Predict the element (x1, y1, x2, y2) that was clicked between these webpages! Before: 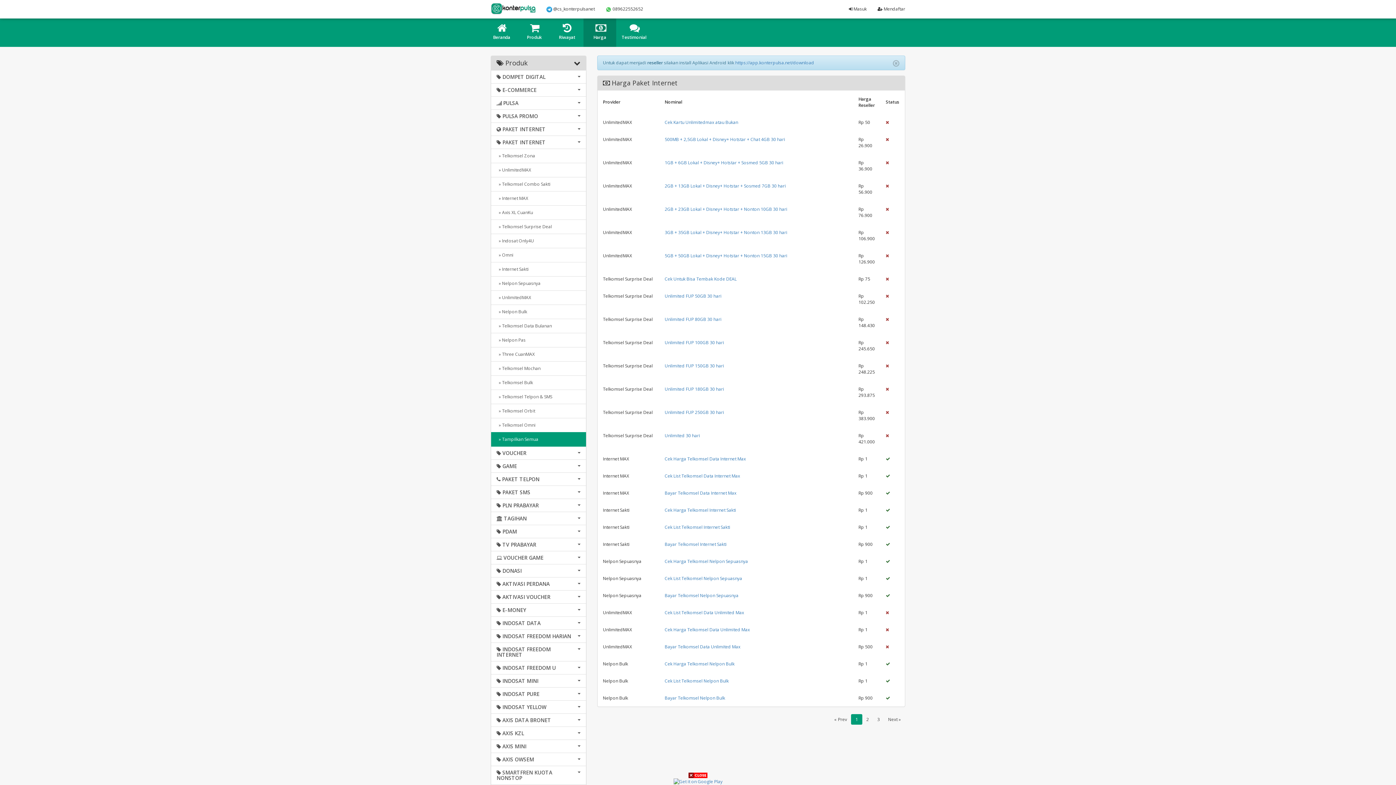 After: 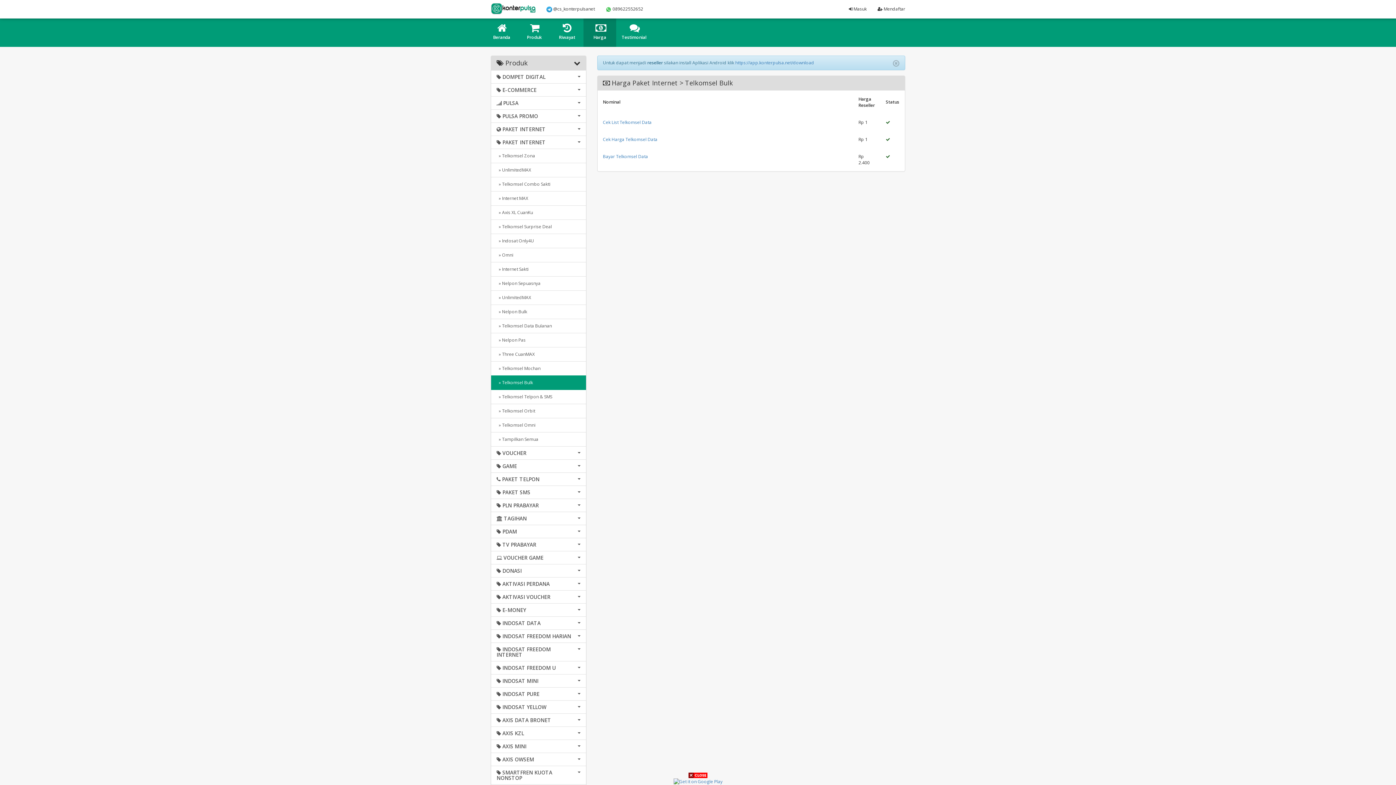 Action: bbox: (491, 375, 586, 390) label:   » Telkomsel Bulk